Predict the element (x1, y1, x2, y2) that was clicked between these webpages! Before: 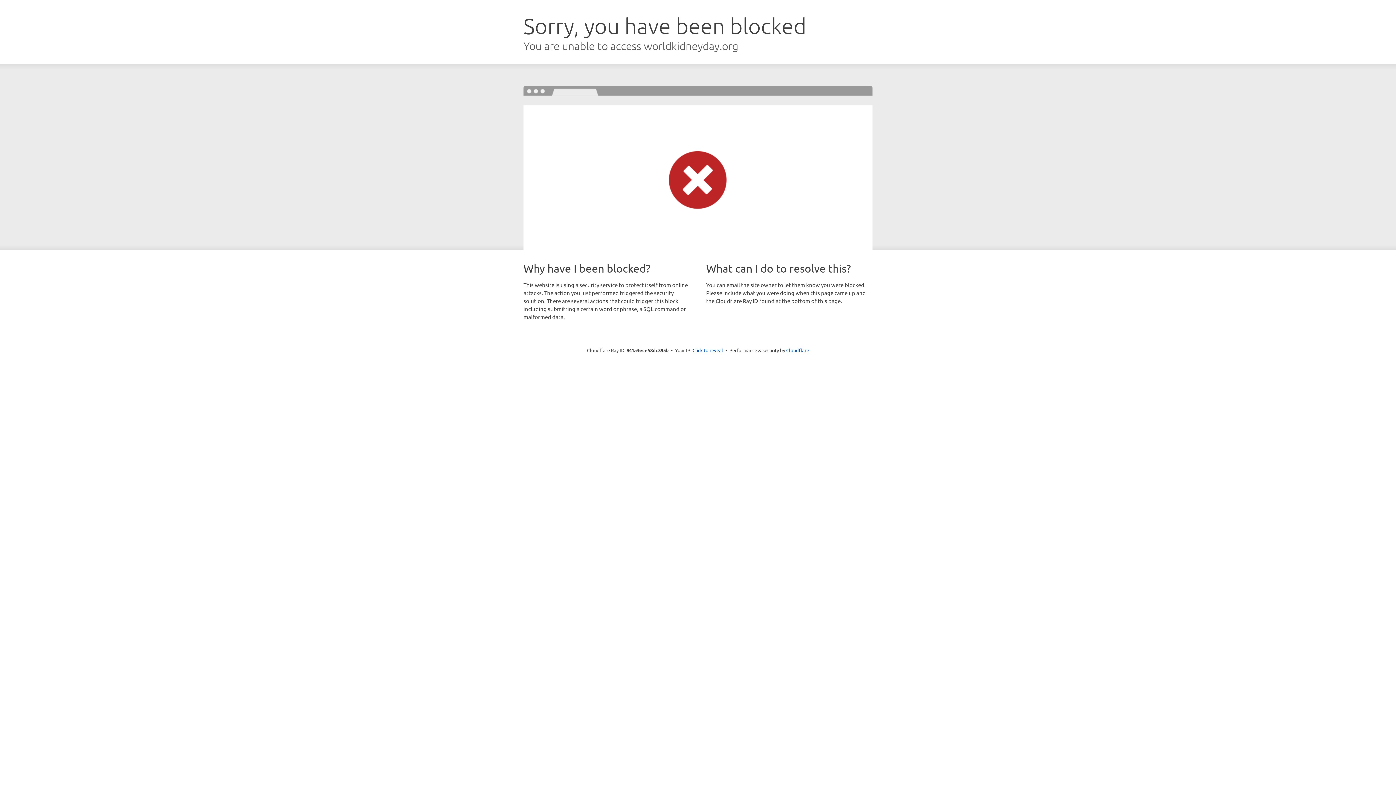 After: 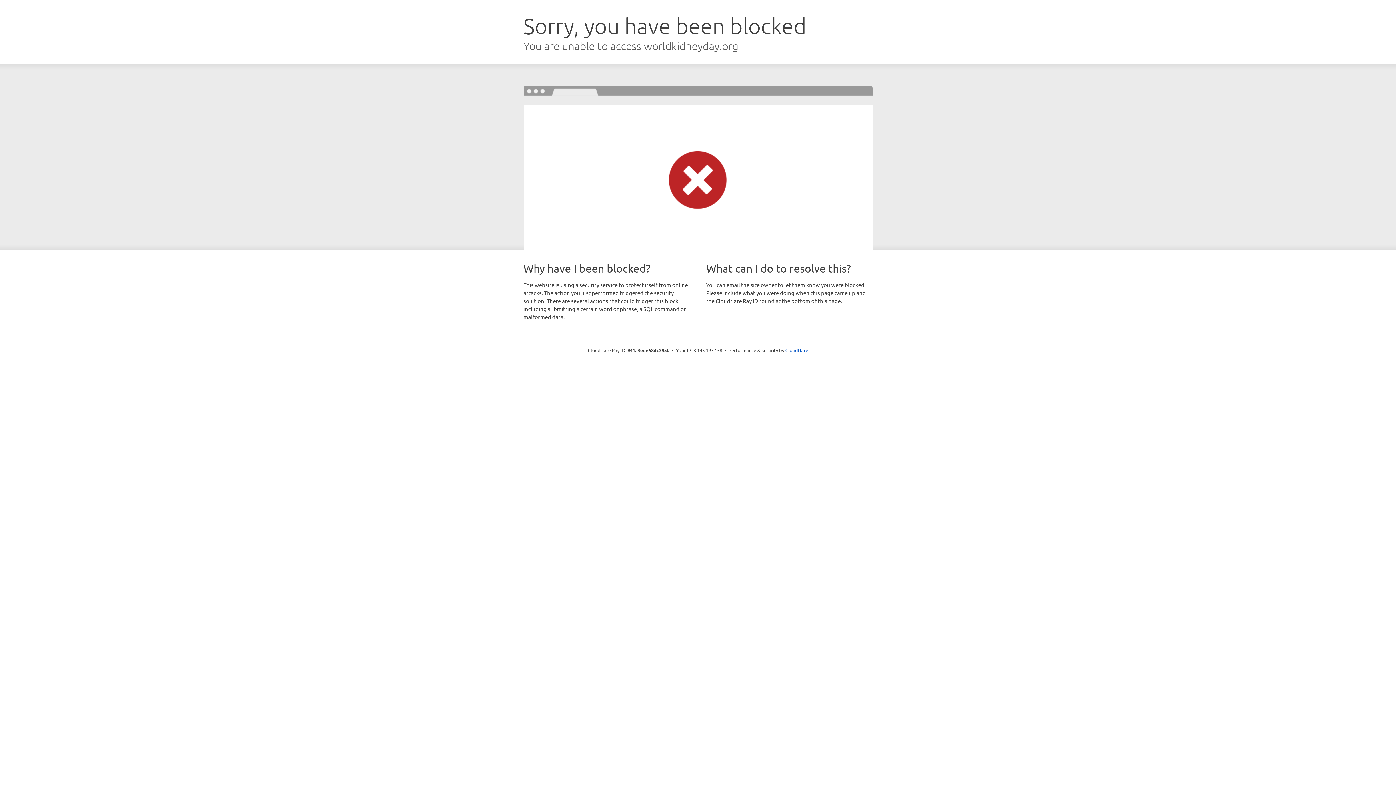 Action: label: Click to reveal bbox: (692, 346, 723, 353)